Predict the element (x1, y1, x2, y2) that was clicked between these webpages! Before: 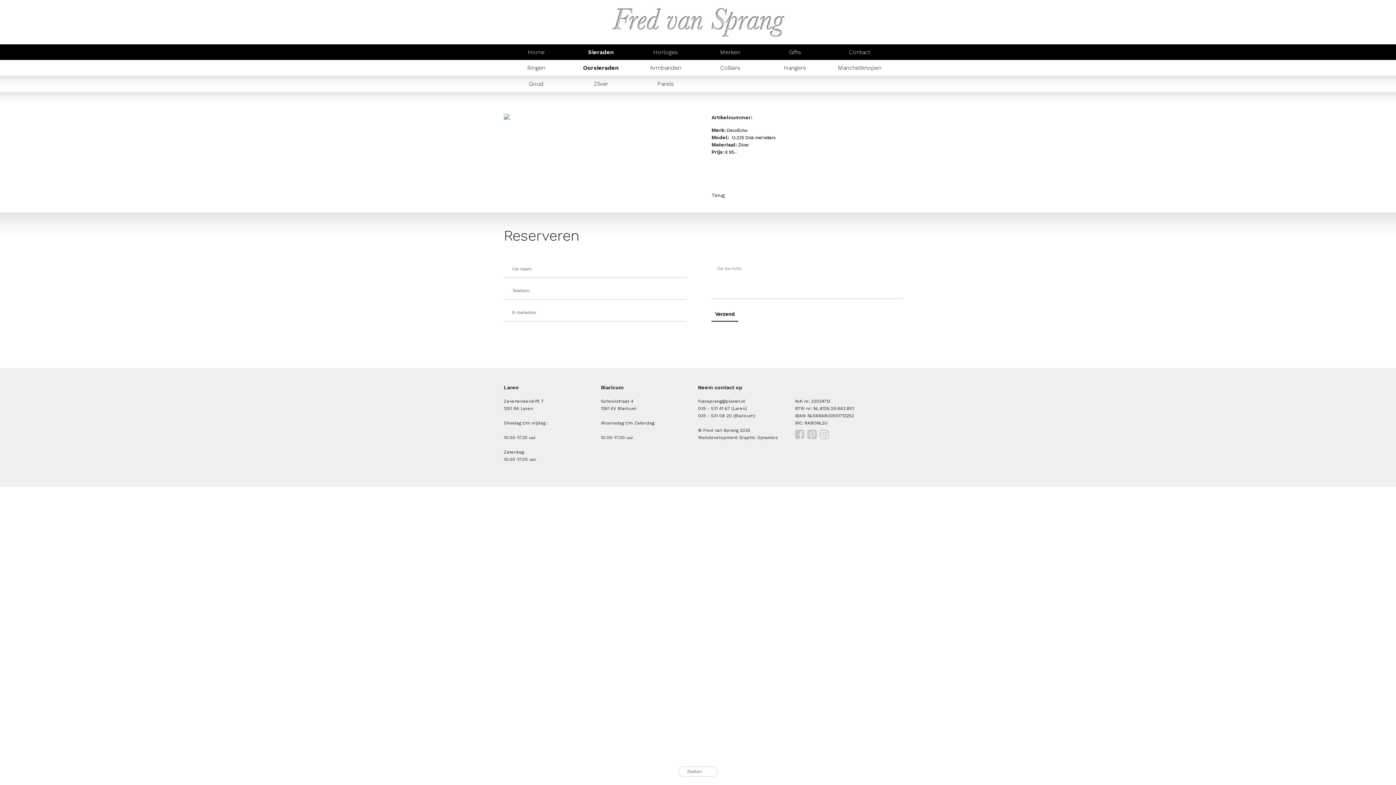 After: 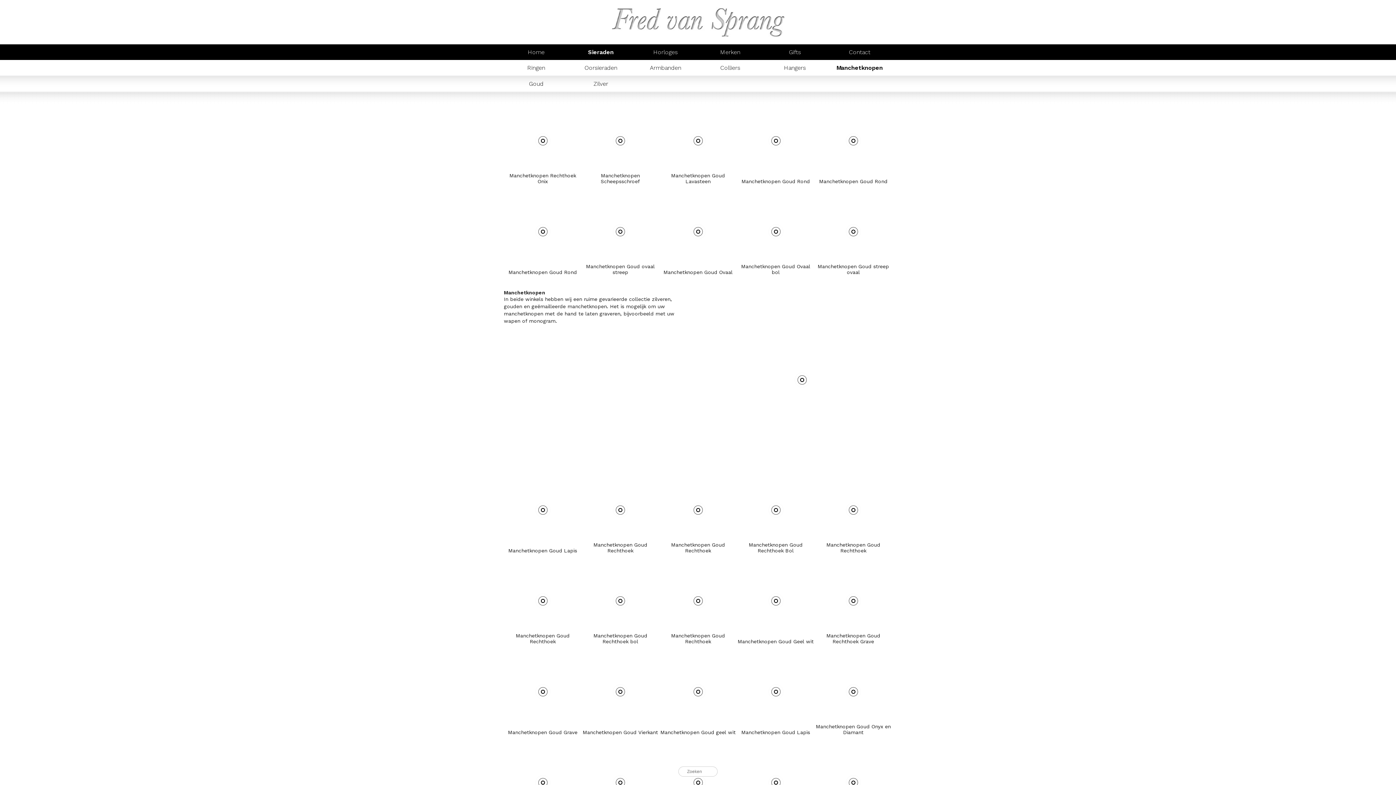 Action: label: Manchetknopen bbox: (838, 64, 881, 71)